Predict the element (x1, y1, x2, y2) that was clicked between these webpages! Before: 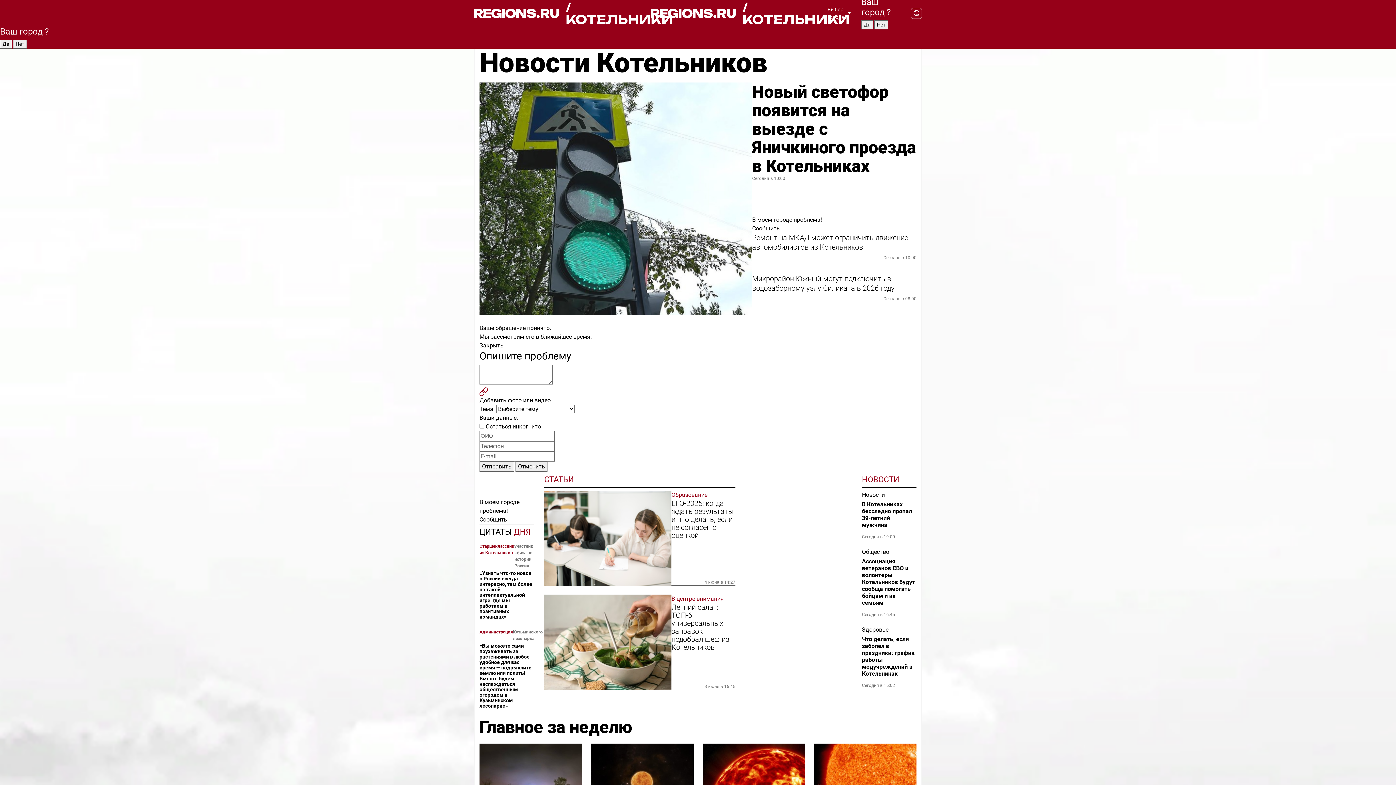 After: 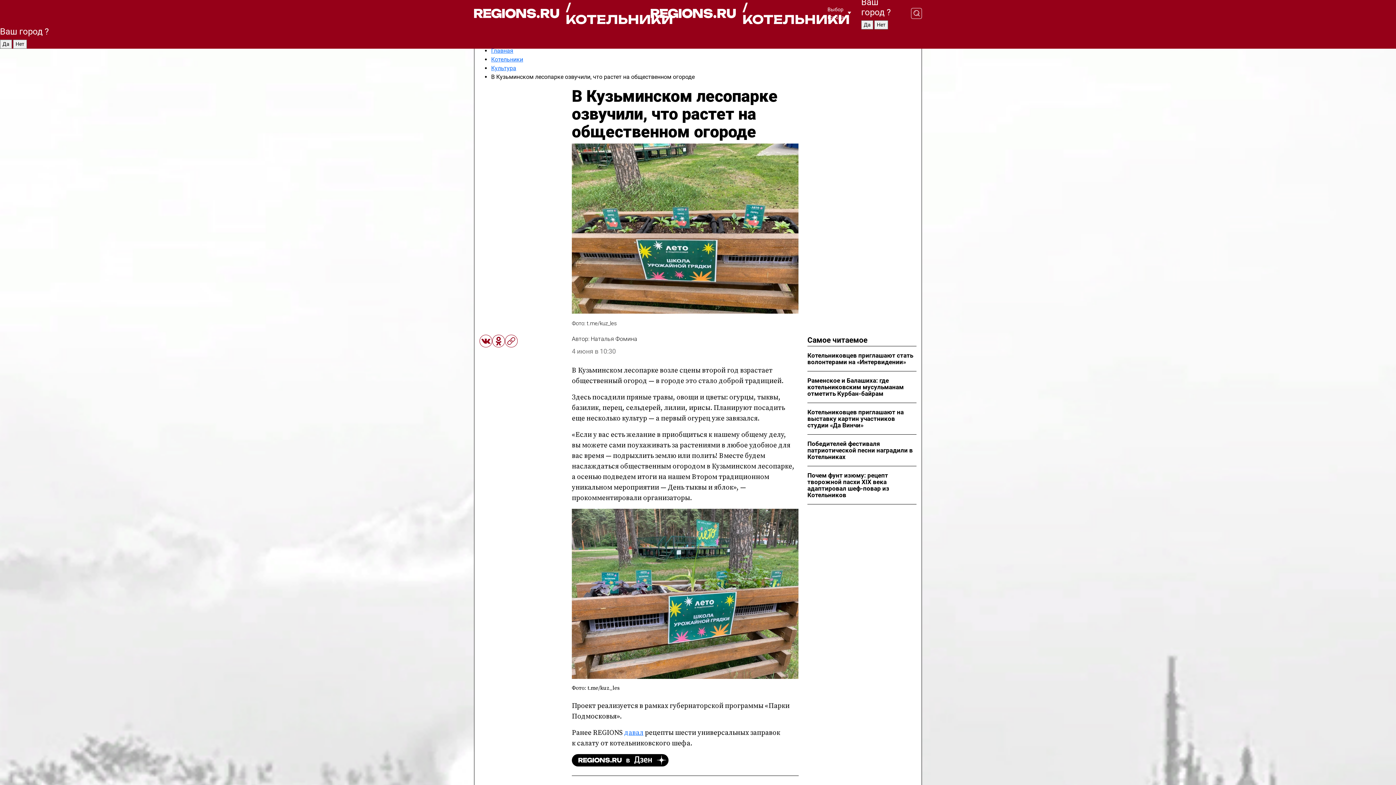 Action: bbox: (479, 643, 534, 709) label: «Вы можете сами поухаживать за растениями в любое удобное для вас время — подрыхлить землю или полить! Вместе будем наслаждаться общественным огородом в Кузьминском лесопарке»